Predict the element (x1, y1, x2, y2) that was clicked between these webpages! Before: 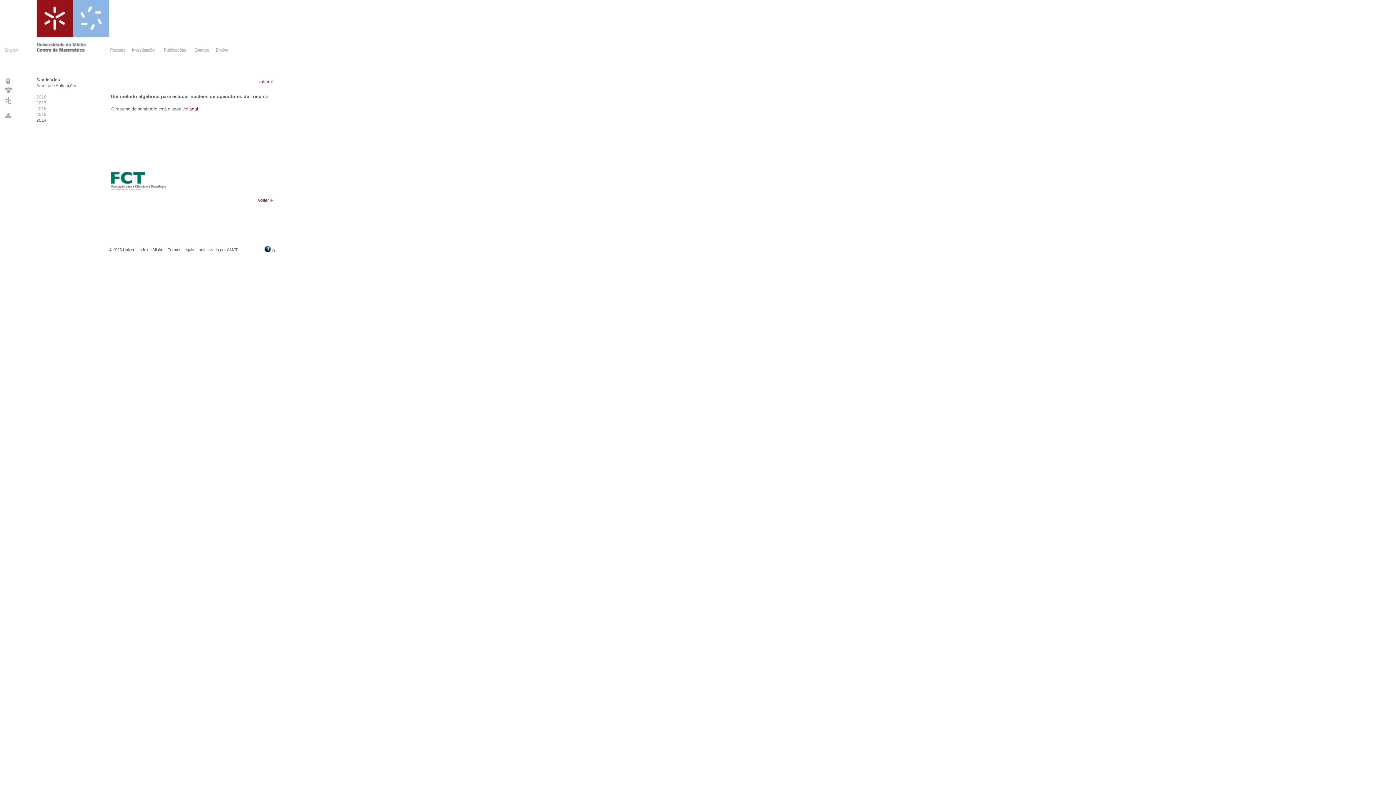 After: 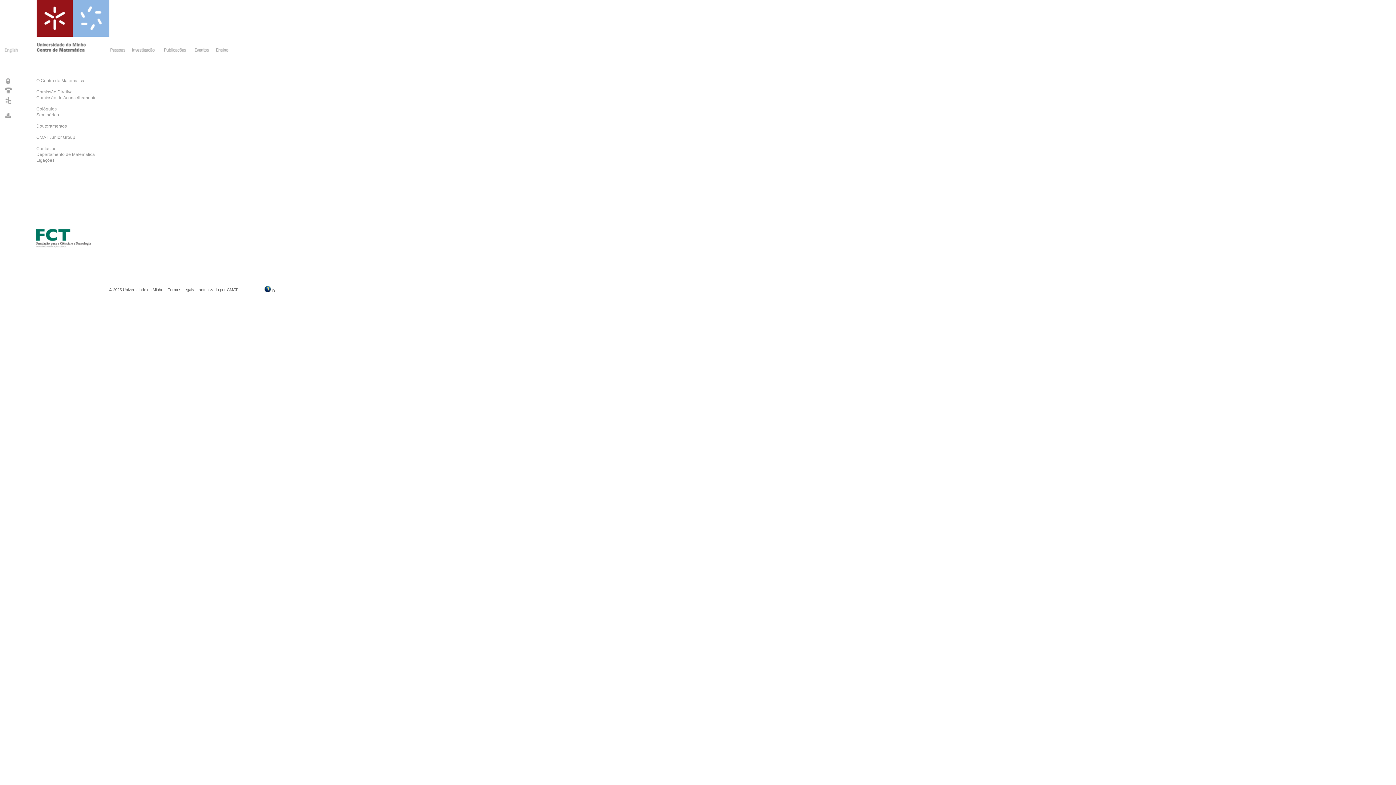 Action: bbox: (36, 48, 108, 53)